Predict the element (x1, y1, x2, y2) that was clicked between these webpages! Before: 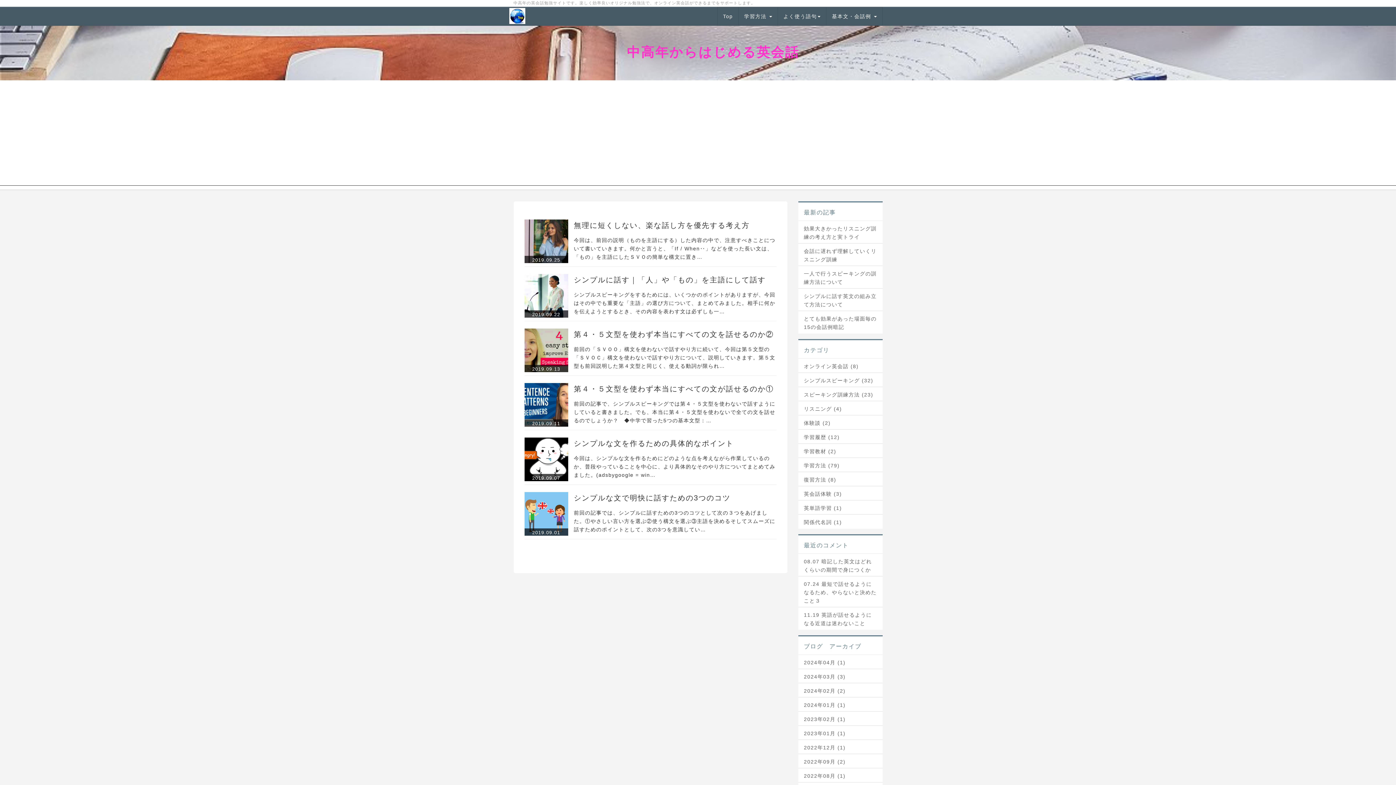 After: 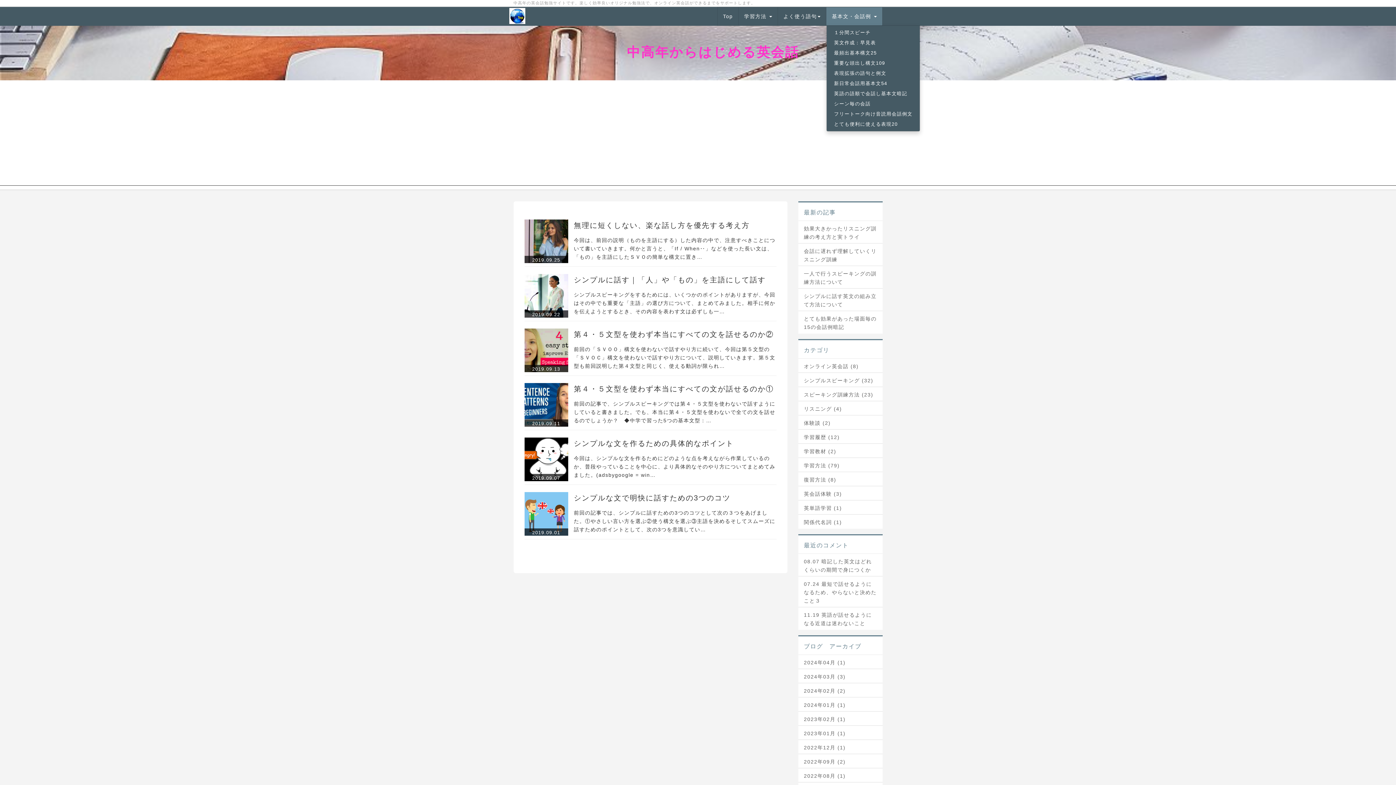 Action: bbox: (826, 7, 882, 25) label: 基本文・会話例 